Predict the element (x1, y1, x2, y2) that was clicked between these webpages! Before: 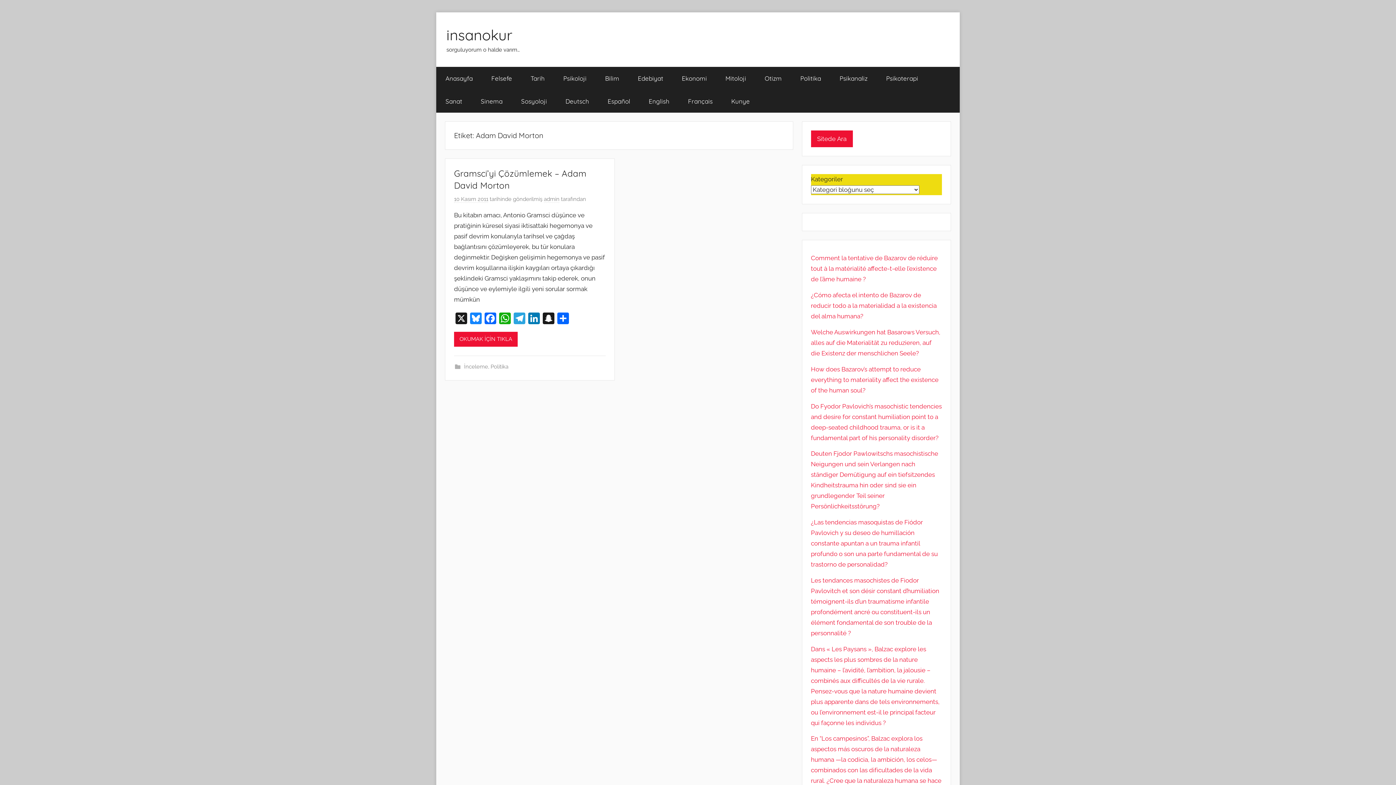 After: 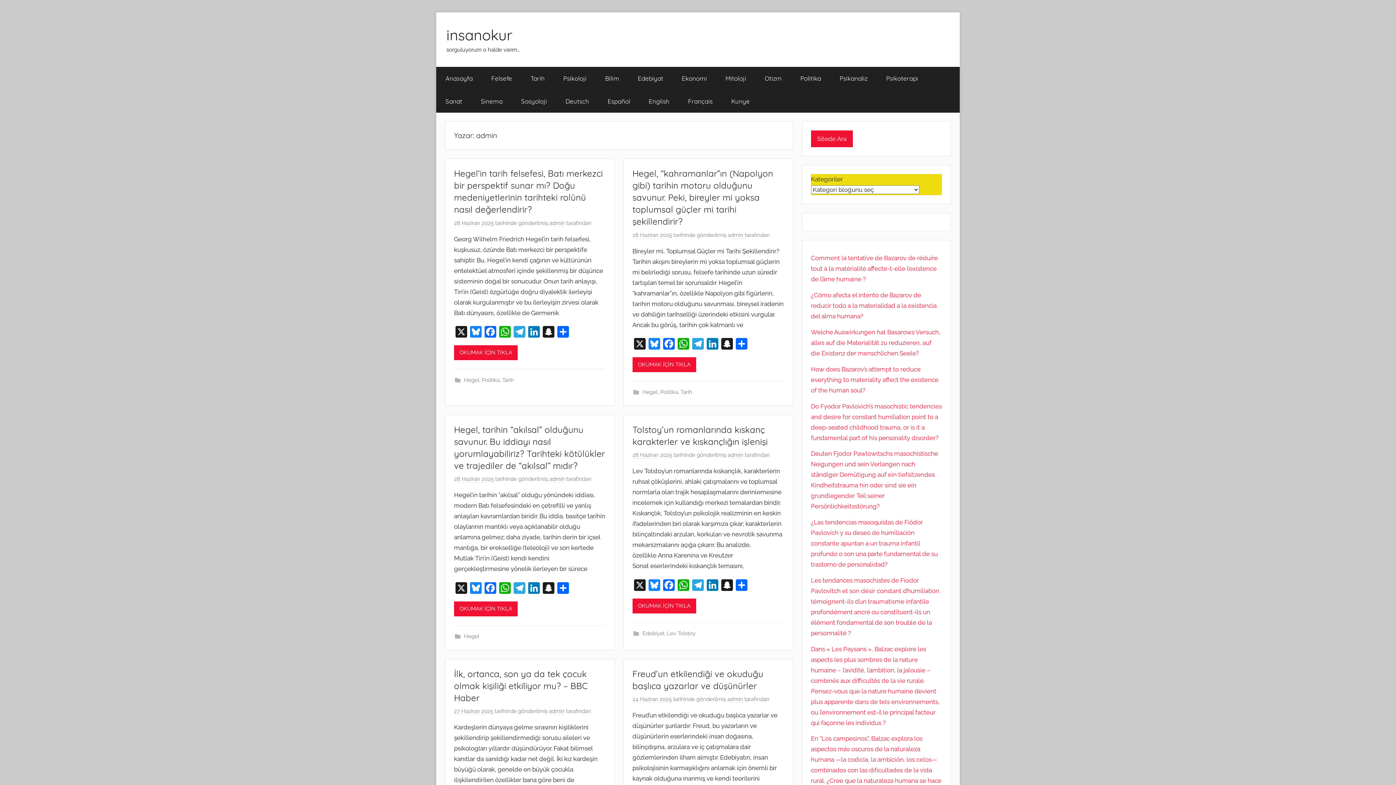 Action: label: admin bbox: (544, 195, 559, 202)